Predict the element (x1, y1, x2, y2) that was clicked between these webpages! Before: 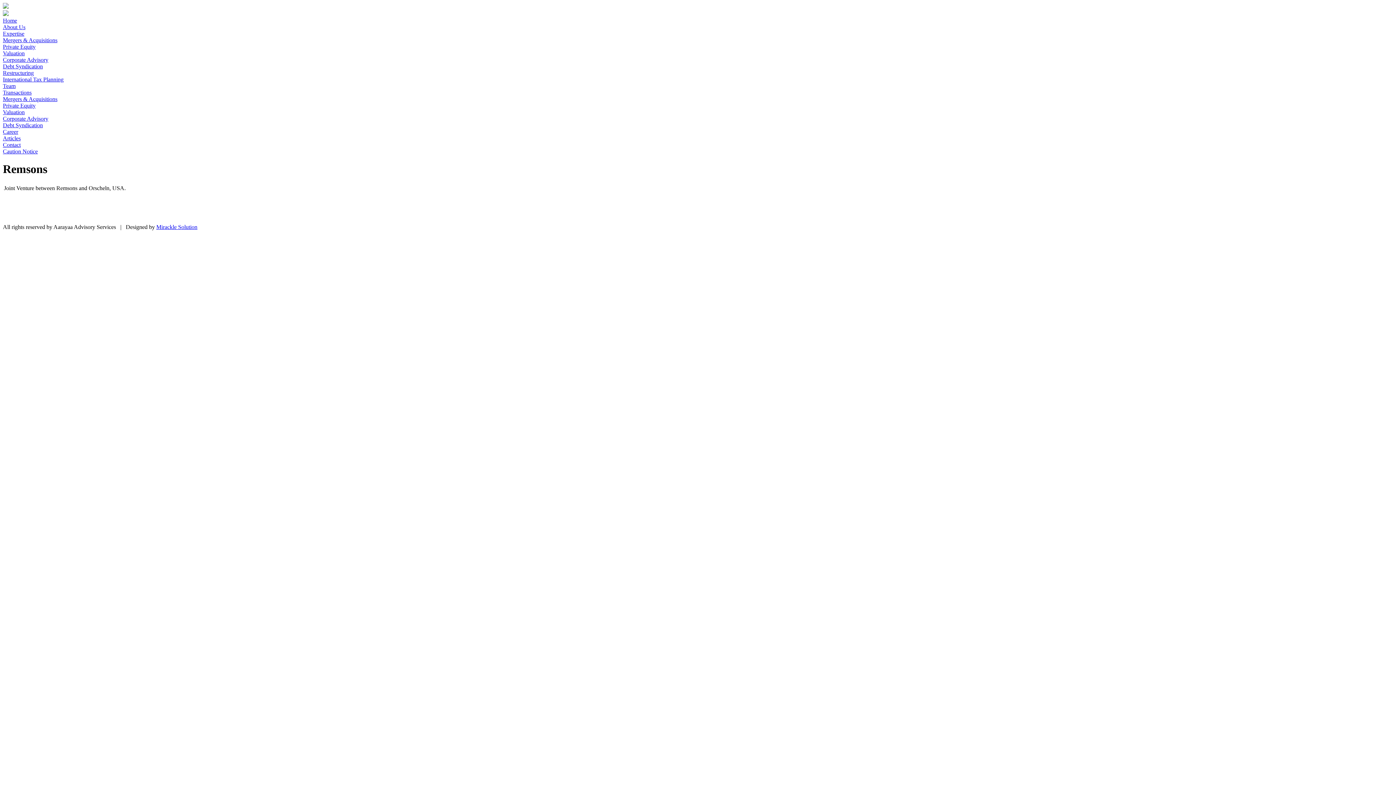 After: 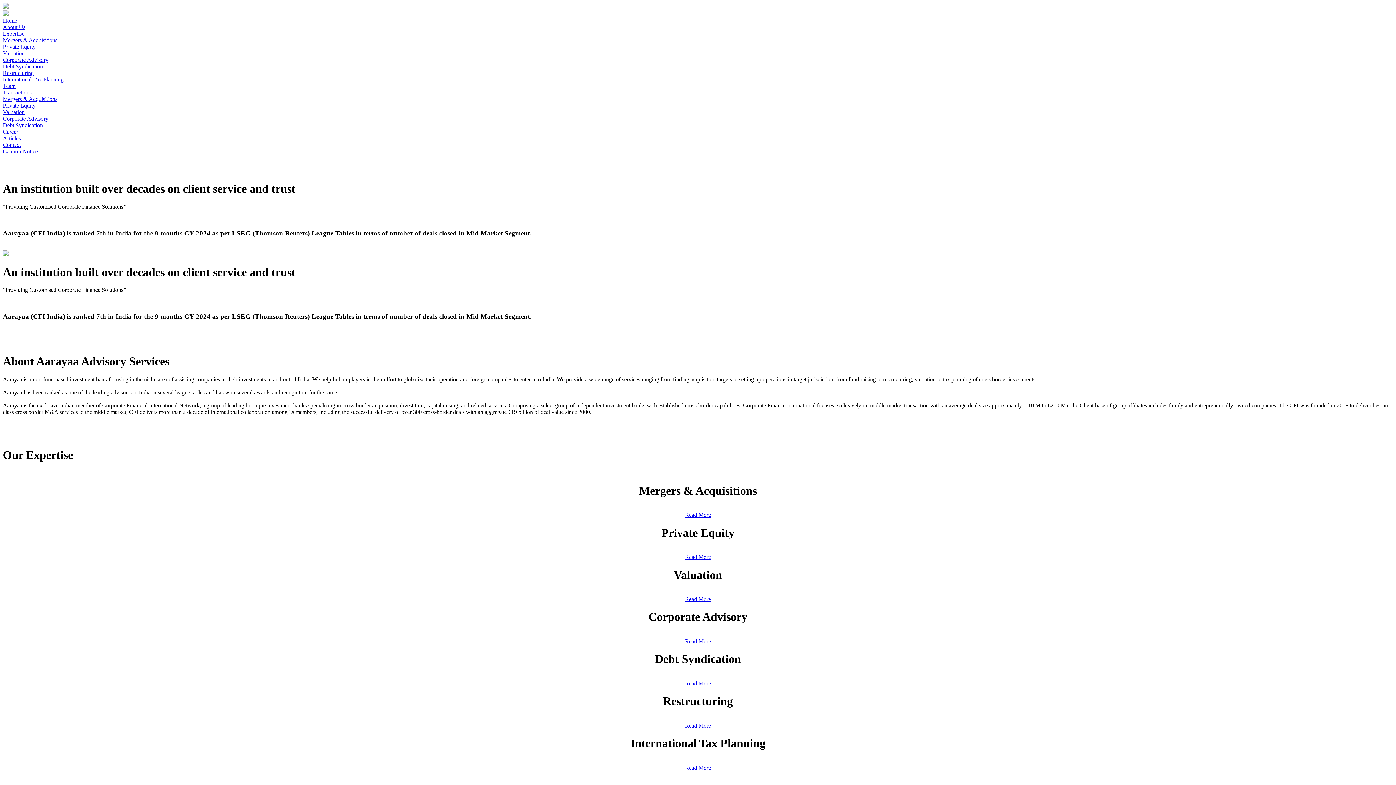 Action: bbox: (2, 17, 17, 23) label: Home